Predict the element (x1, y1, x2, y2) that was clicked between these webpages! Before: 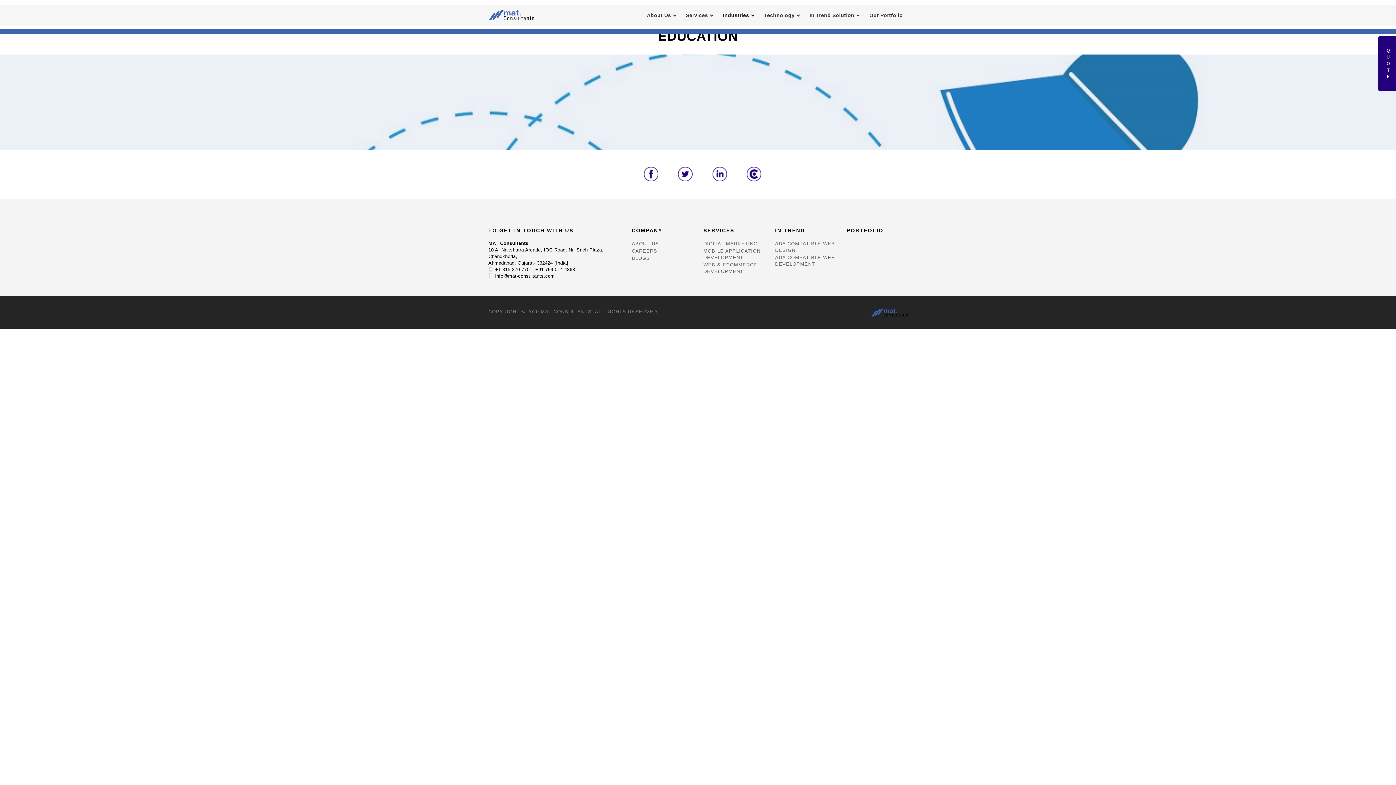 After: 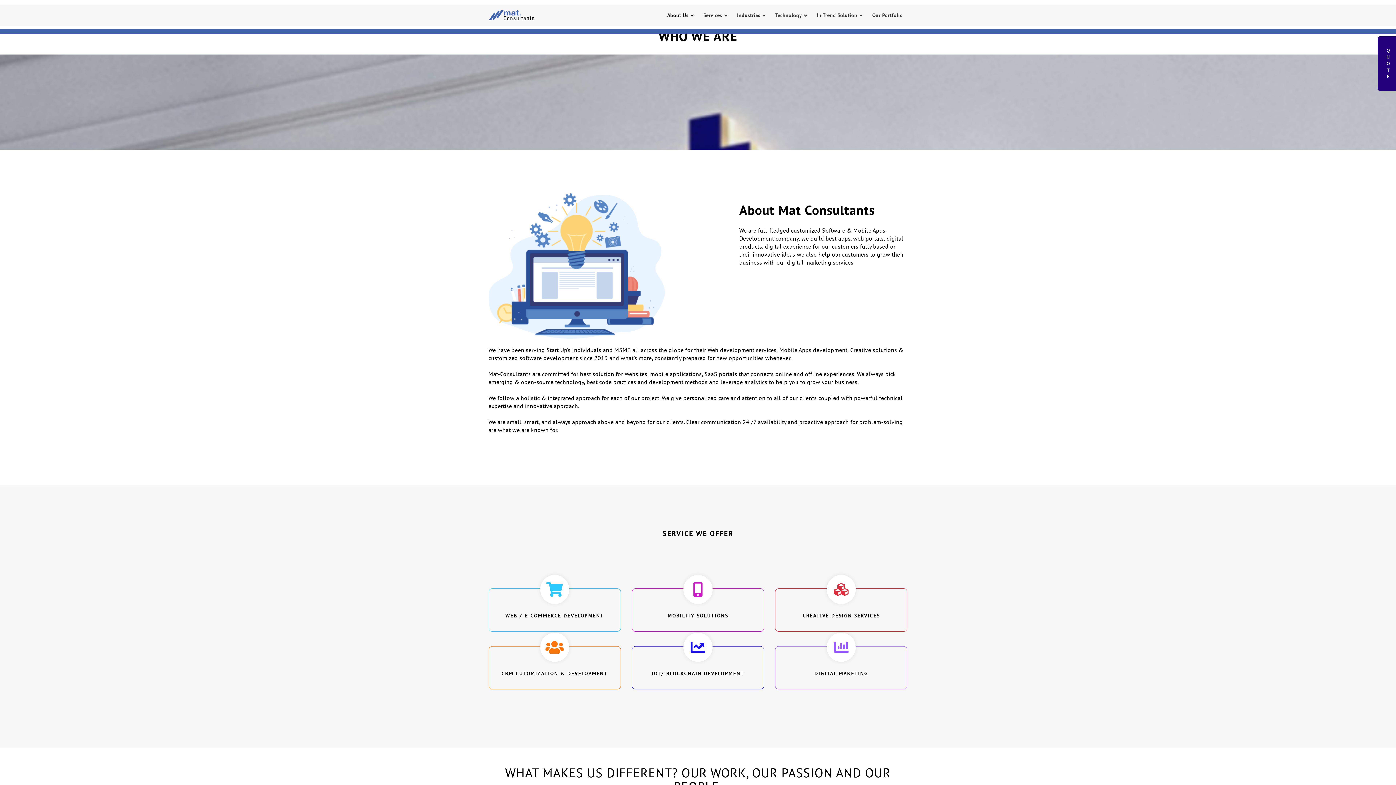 Action: label: ABOUT US bbox: (631, 241, 659, 246)